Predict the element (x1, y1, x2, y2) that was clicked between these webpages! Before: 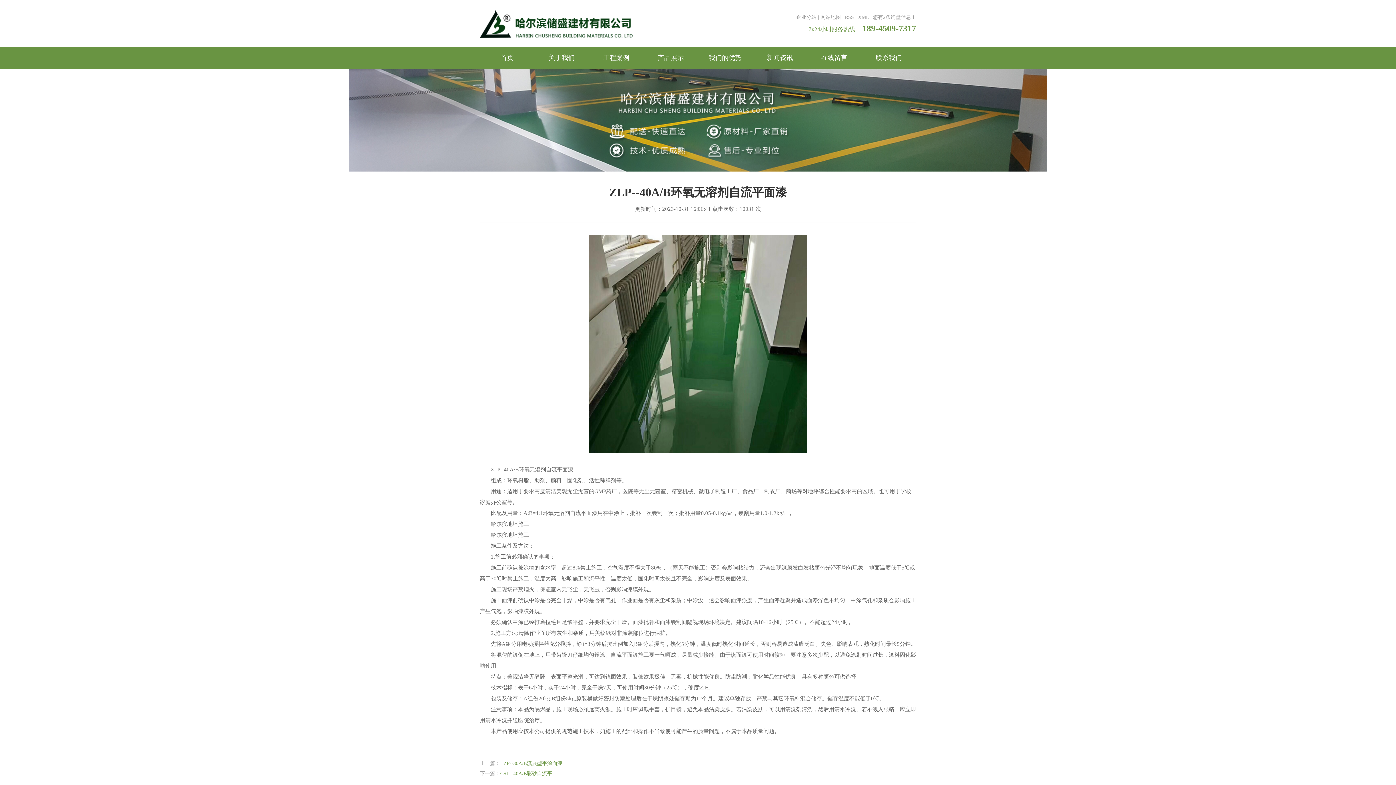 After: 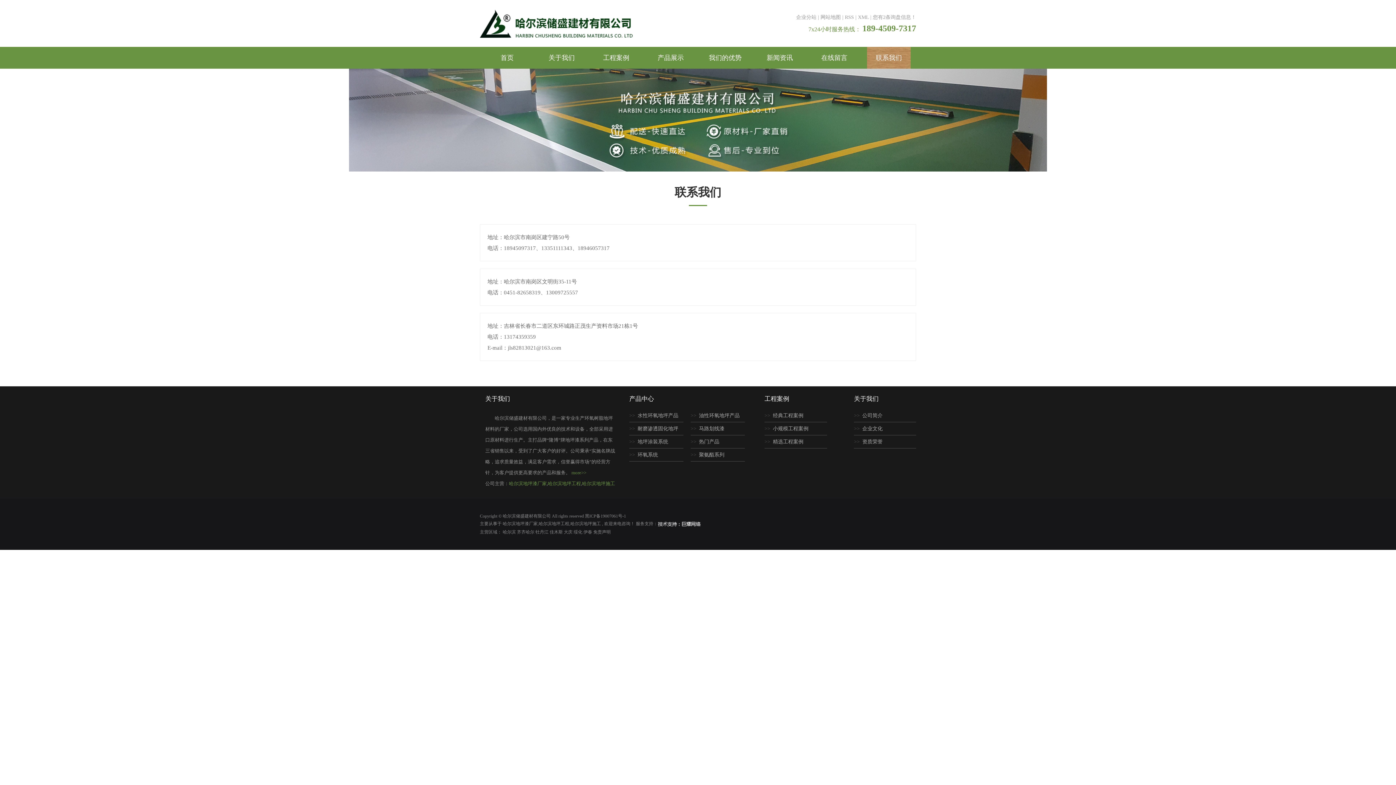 Action: bbox: (861, 46, 916, 68) label: 联系我们